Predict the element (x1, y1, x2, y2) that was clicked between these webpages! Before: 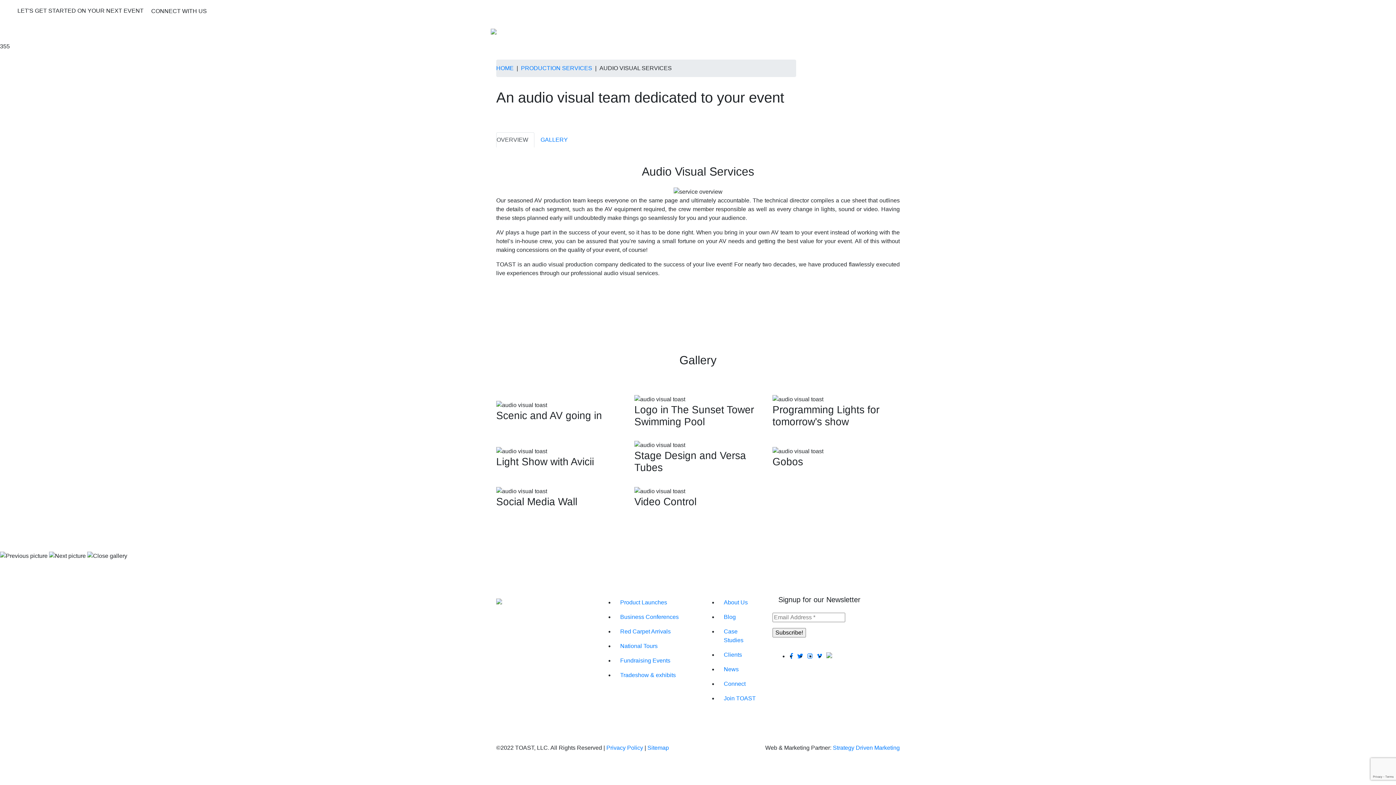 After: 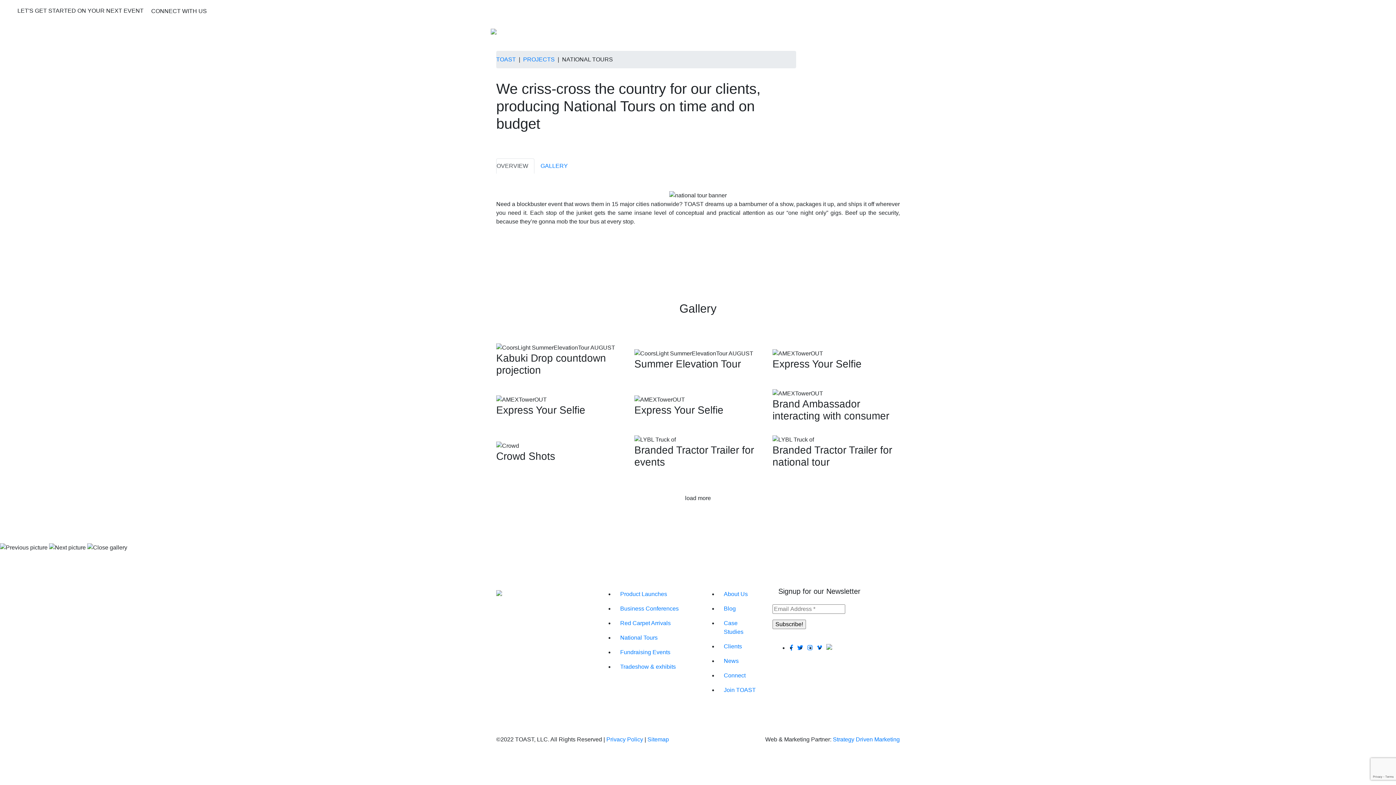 Action: label: National Tours bbox: (614, 639, 692, 653)